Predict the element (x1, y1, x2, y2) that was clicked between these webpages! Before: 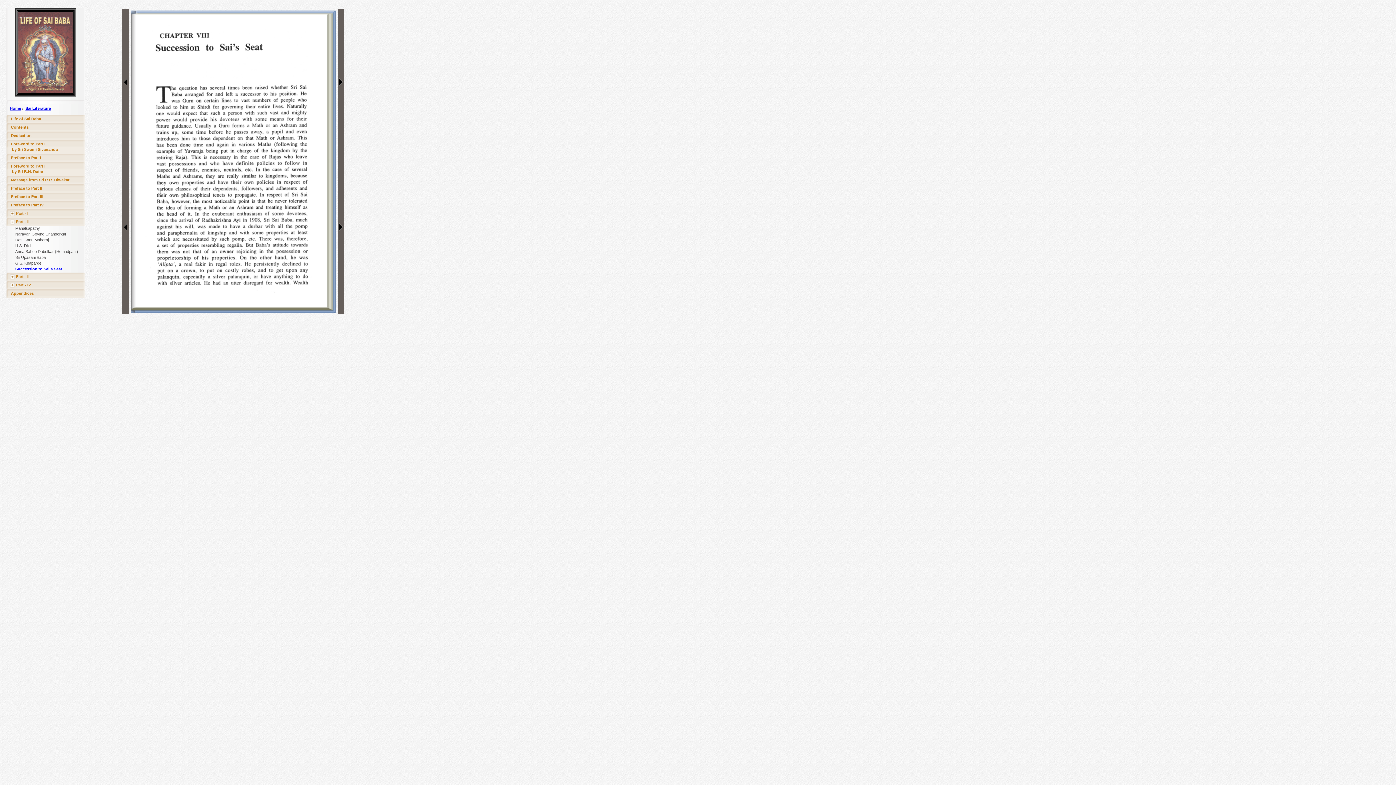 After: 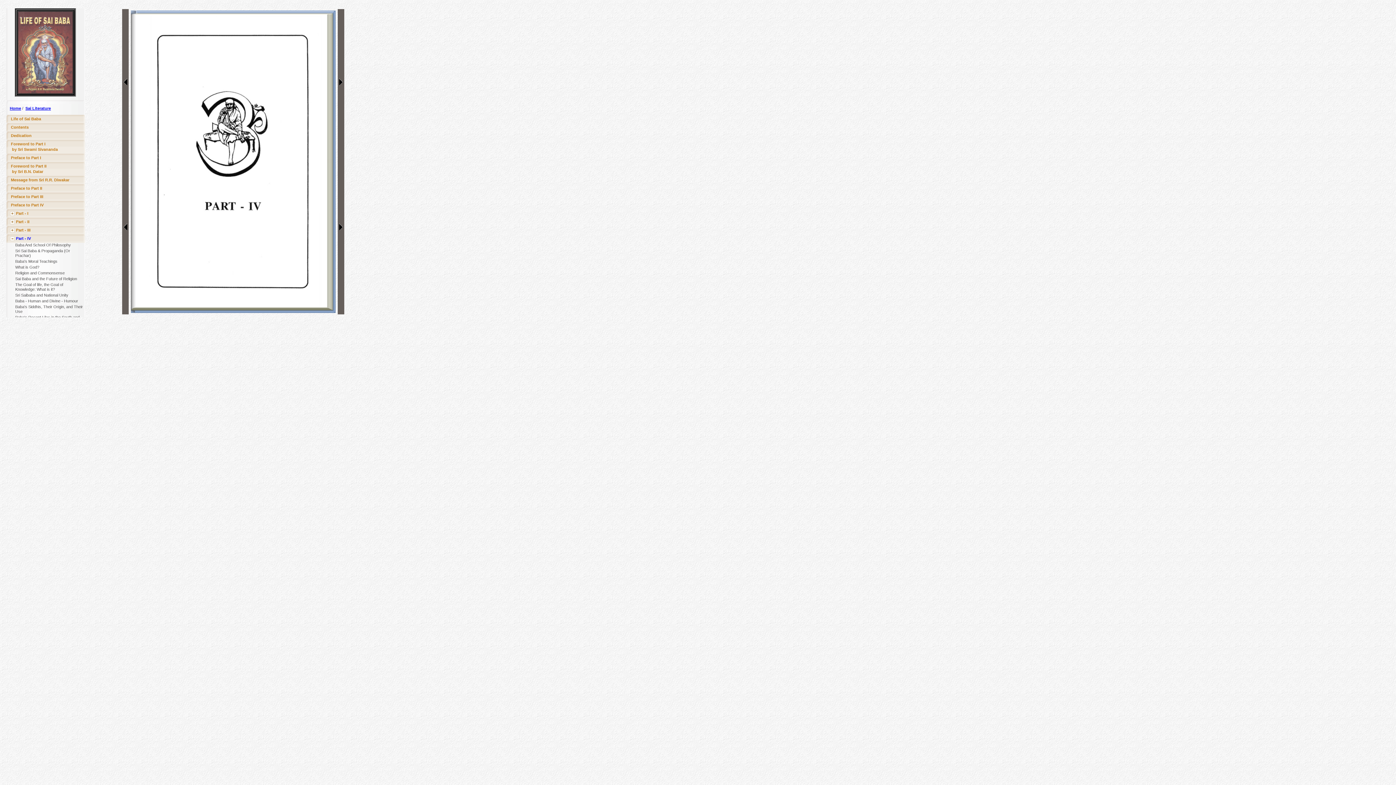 Action: label: Part - IV bbox: (16, 283, 30, 287)